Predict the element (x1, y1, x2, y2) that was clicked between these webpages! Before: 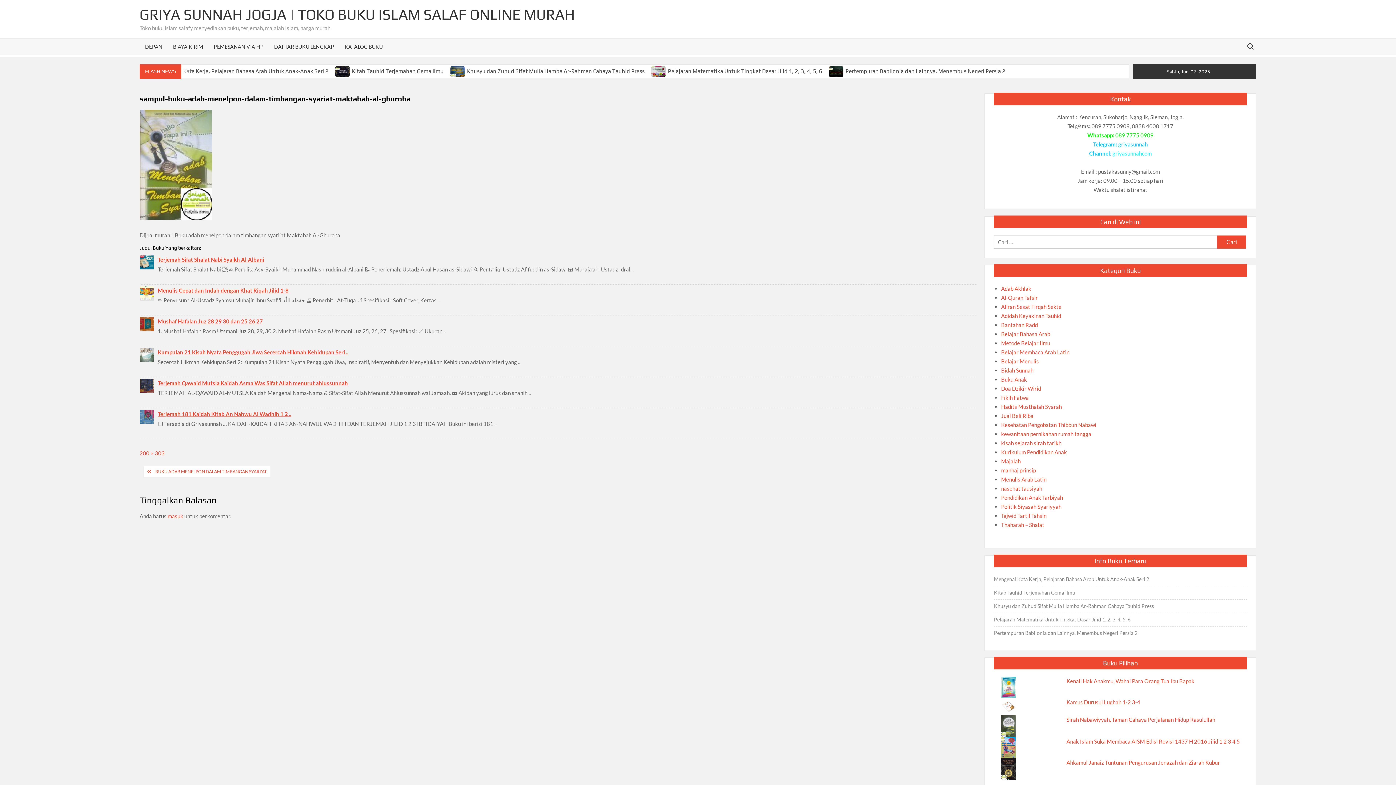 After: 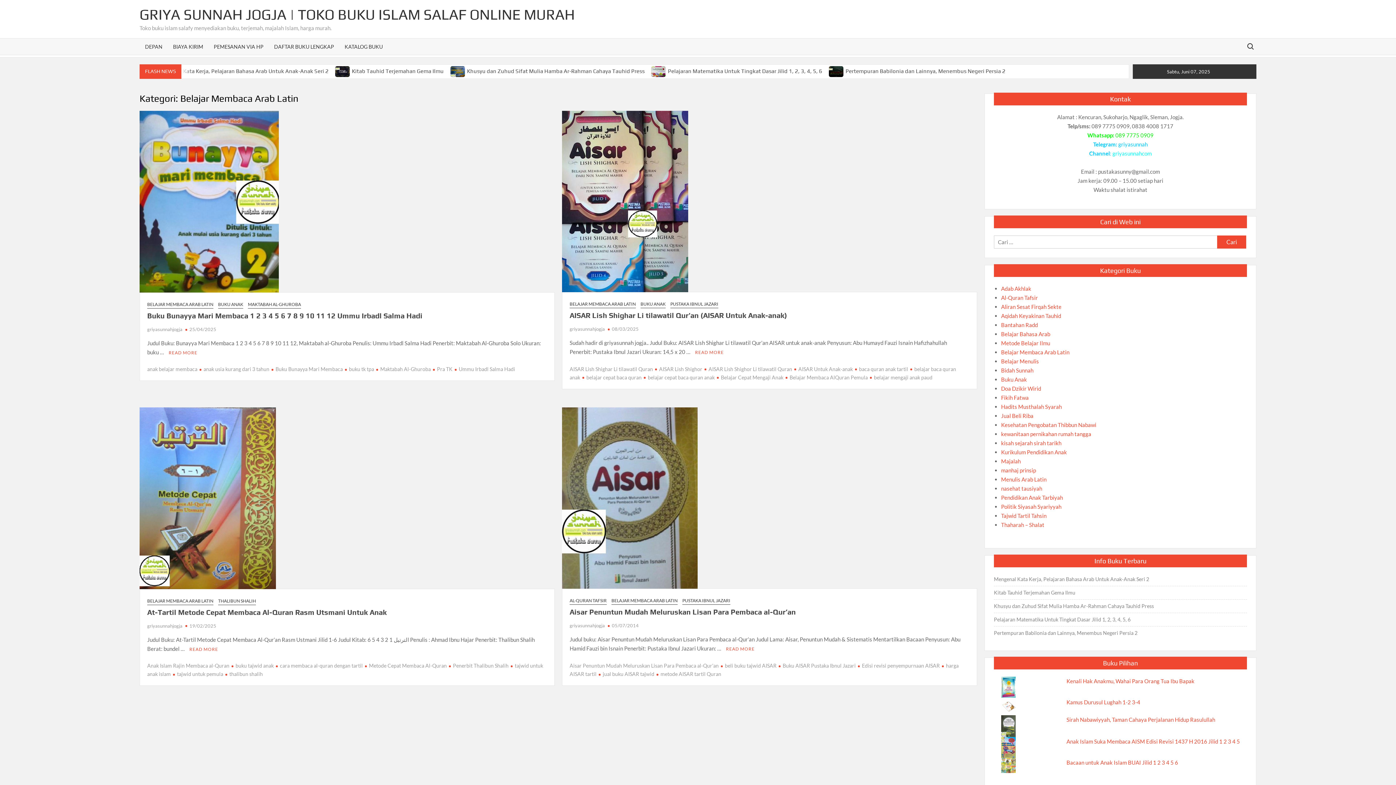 Action: label: Belajar Membaca Arab Latin bbox: (1001, 348, 1069, 355)